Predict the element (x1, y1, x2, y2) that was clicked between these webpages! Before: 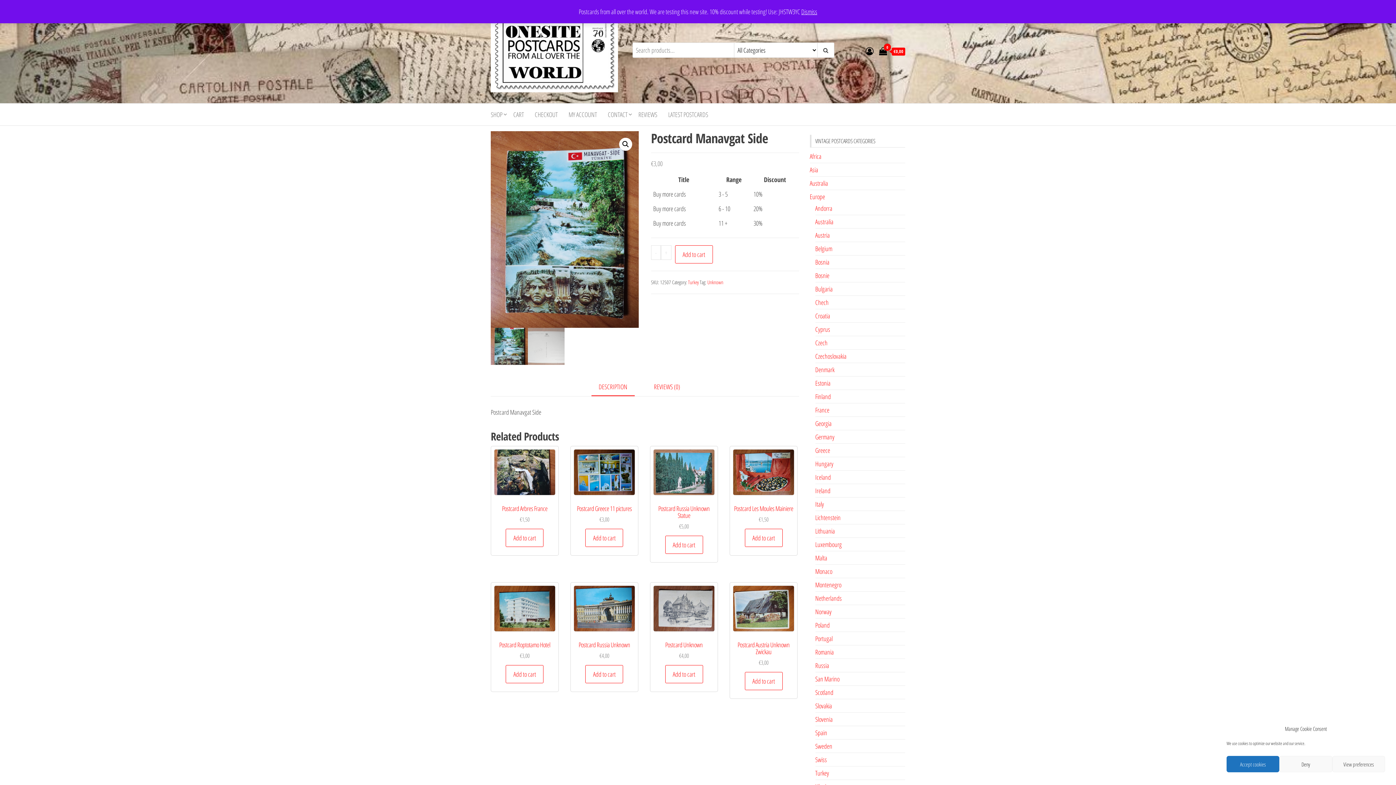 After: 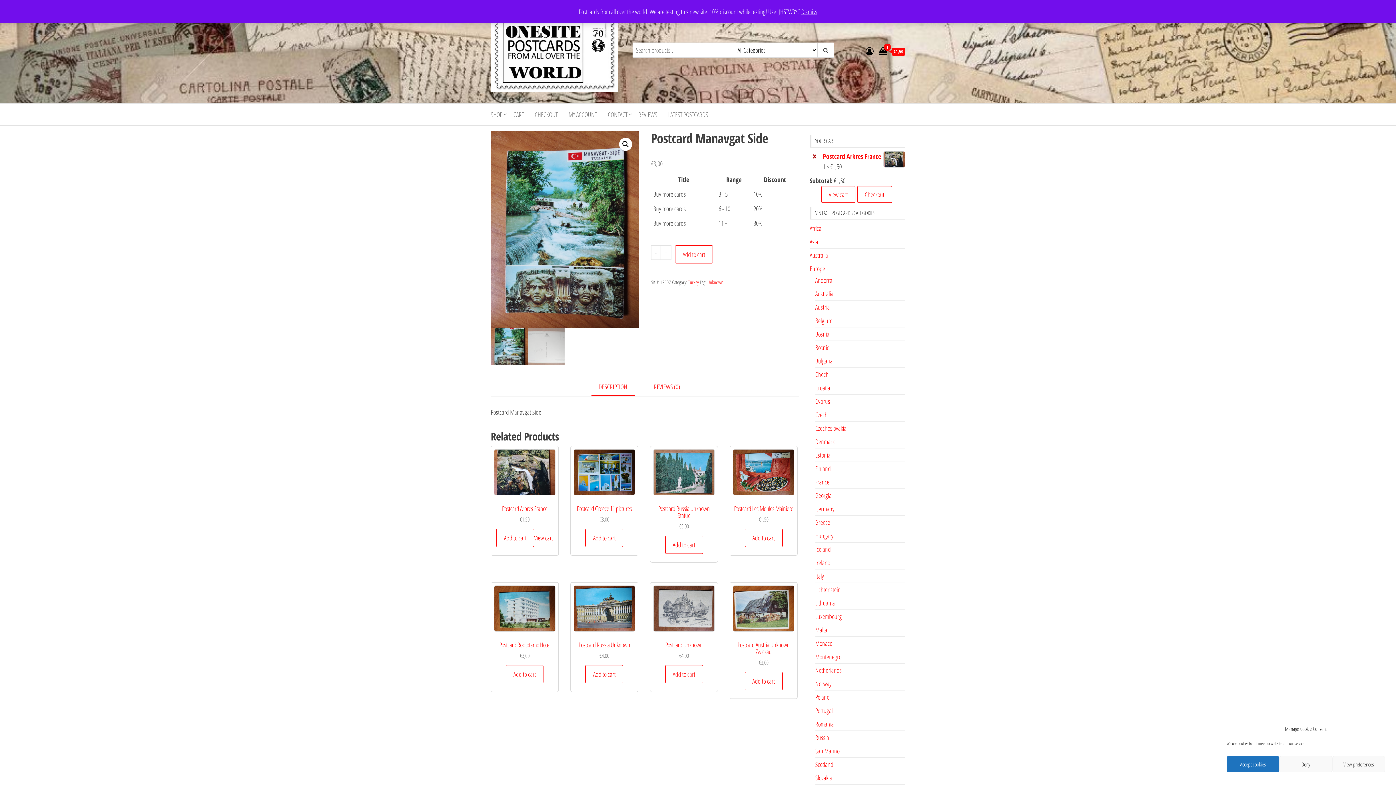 Action: label: Add to cart: “Postcard Arbres France” bbox: (505, 529, 543, 547)